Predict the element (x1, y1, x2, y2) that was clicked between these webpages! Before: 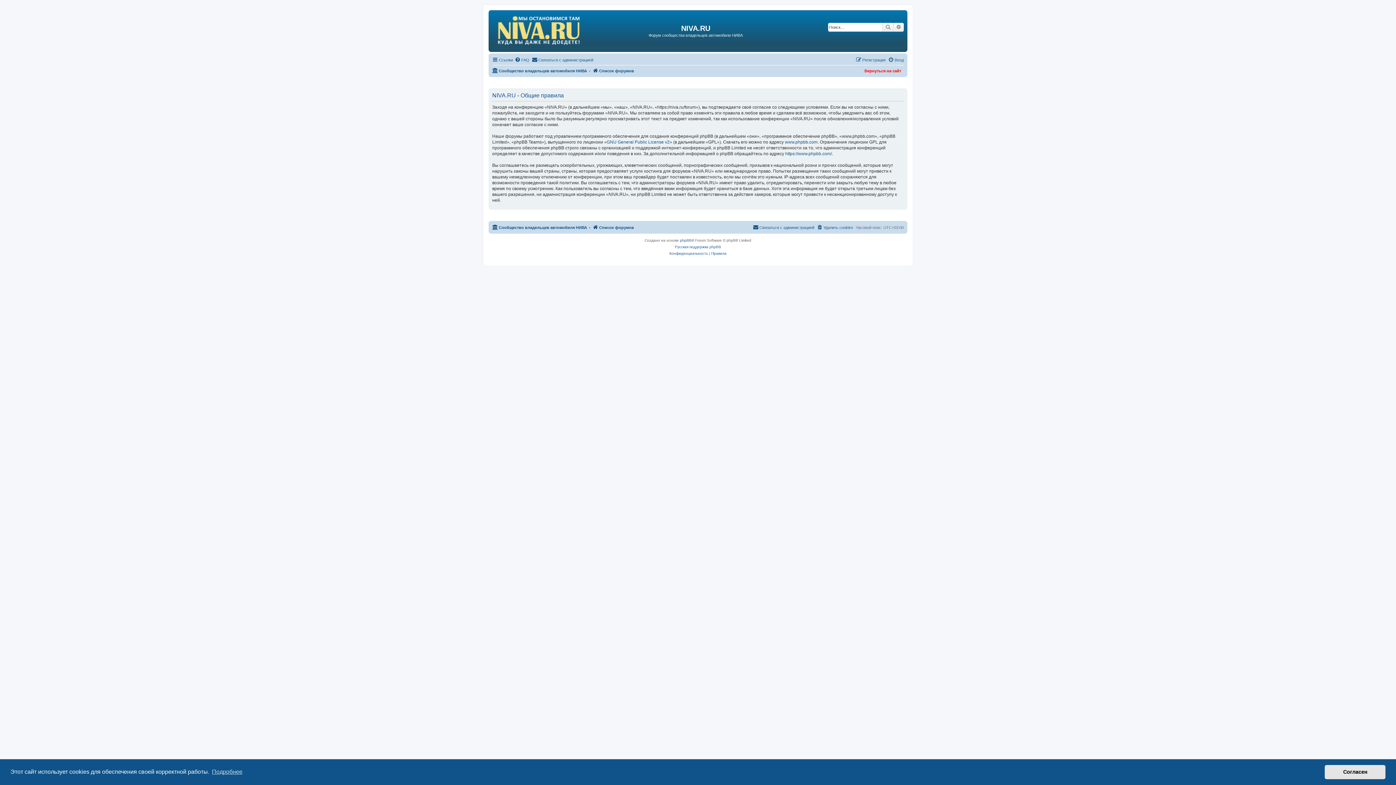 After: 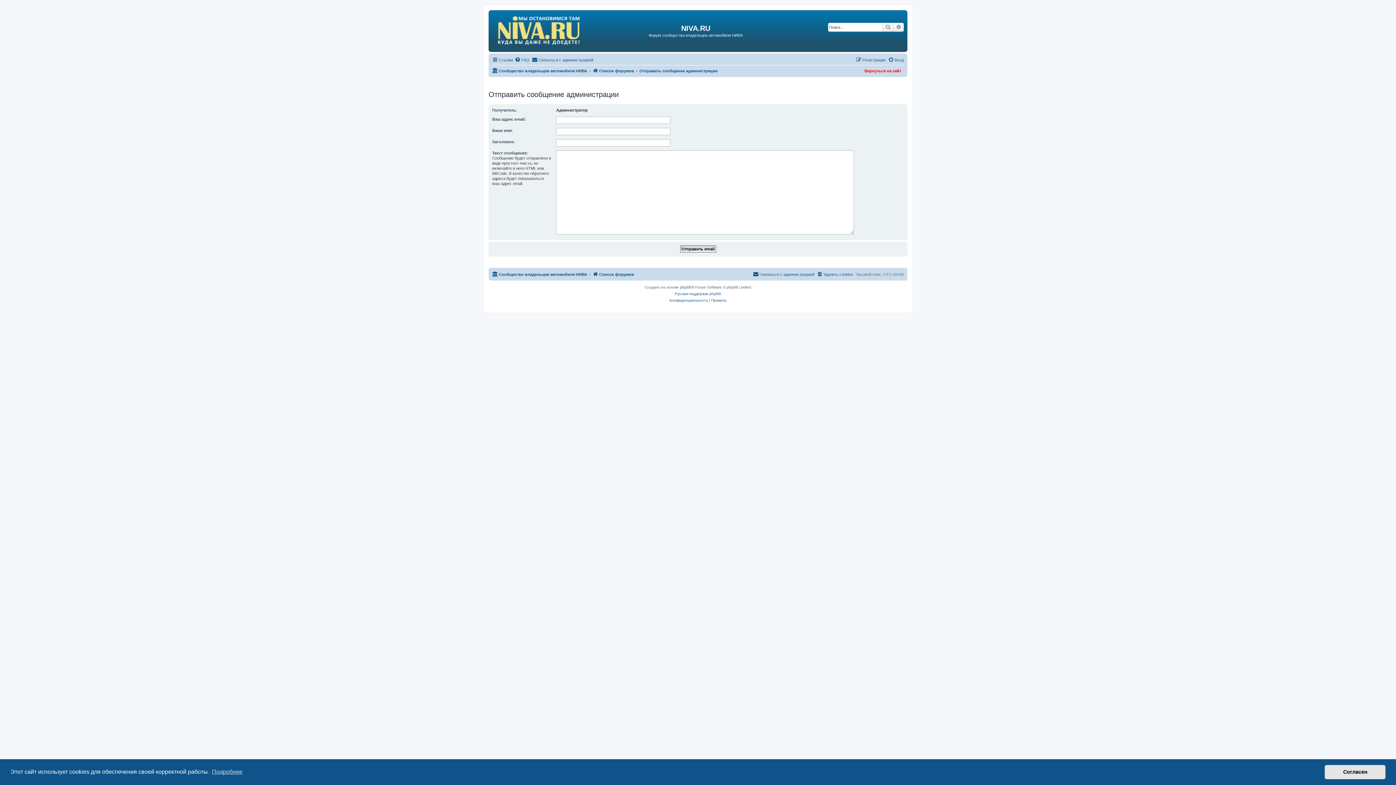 Action: label: Связаться с администрацией bbox: (532, 55, 593, 64)